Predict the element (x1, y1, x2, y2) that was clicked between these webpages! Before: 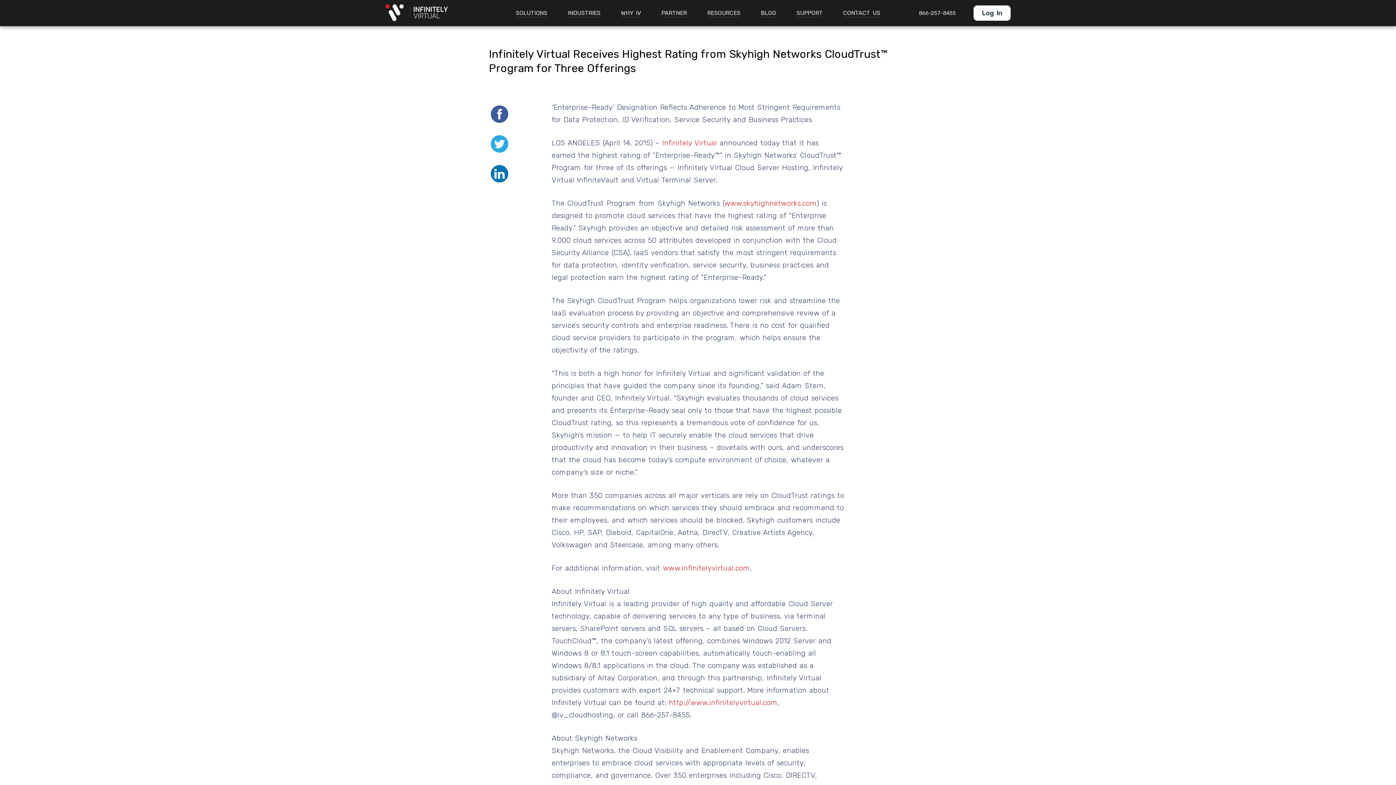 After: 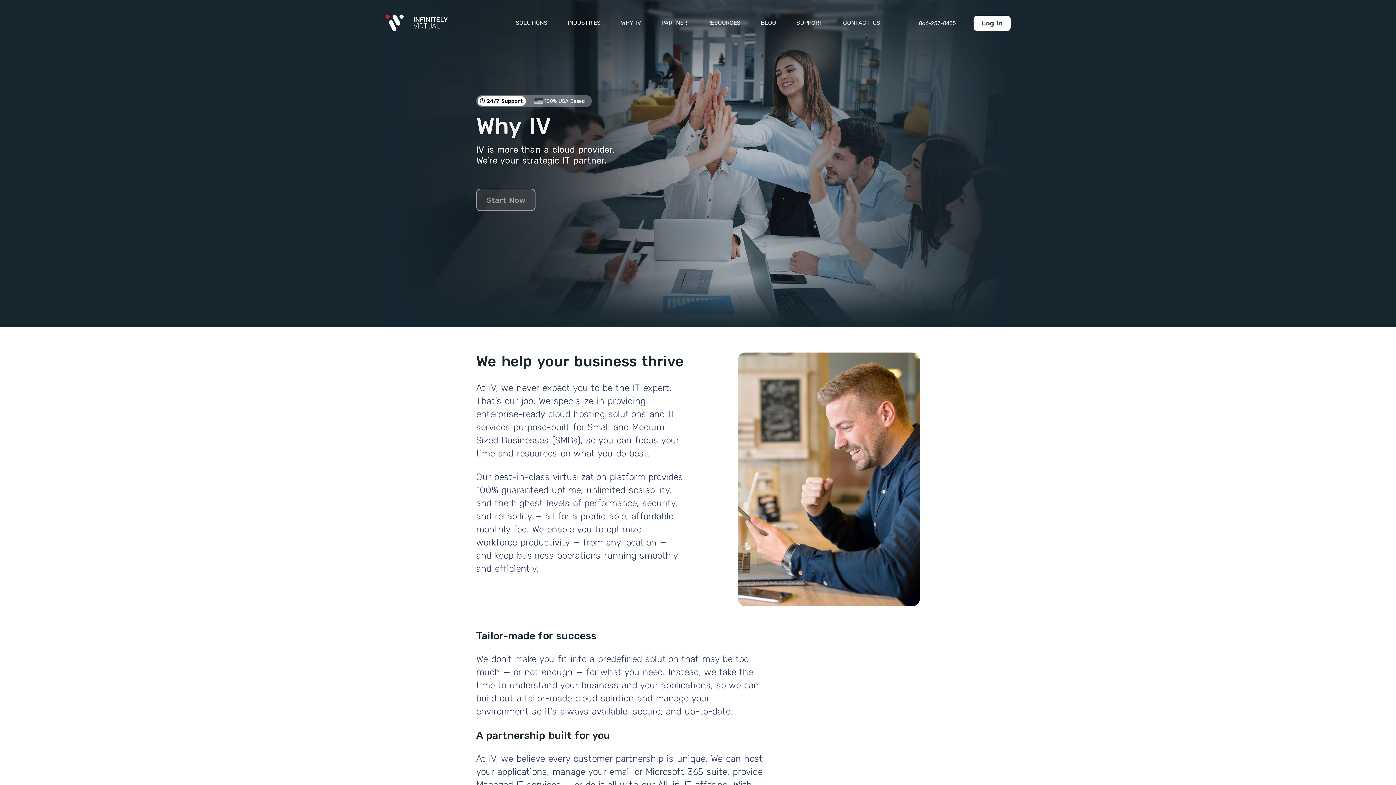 Action: label: WHY IV bbox: (610, 5, 651, 20)